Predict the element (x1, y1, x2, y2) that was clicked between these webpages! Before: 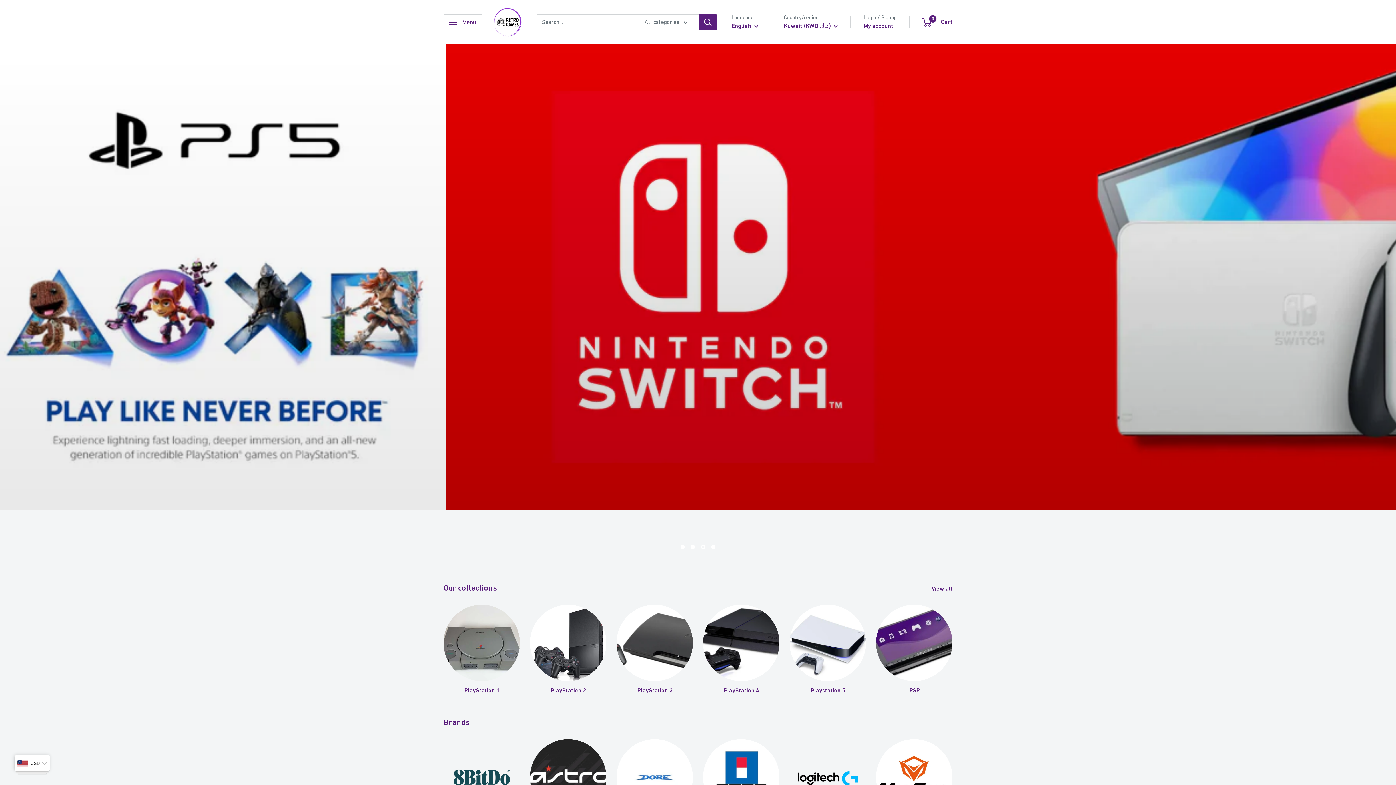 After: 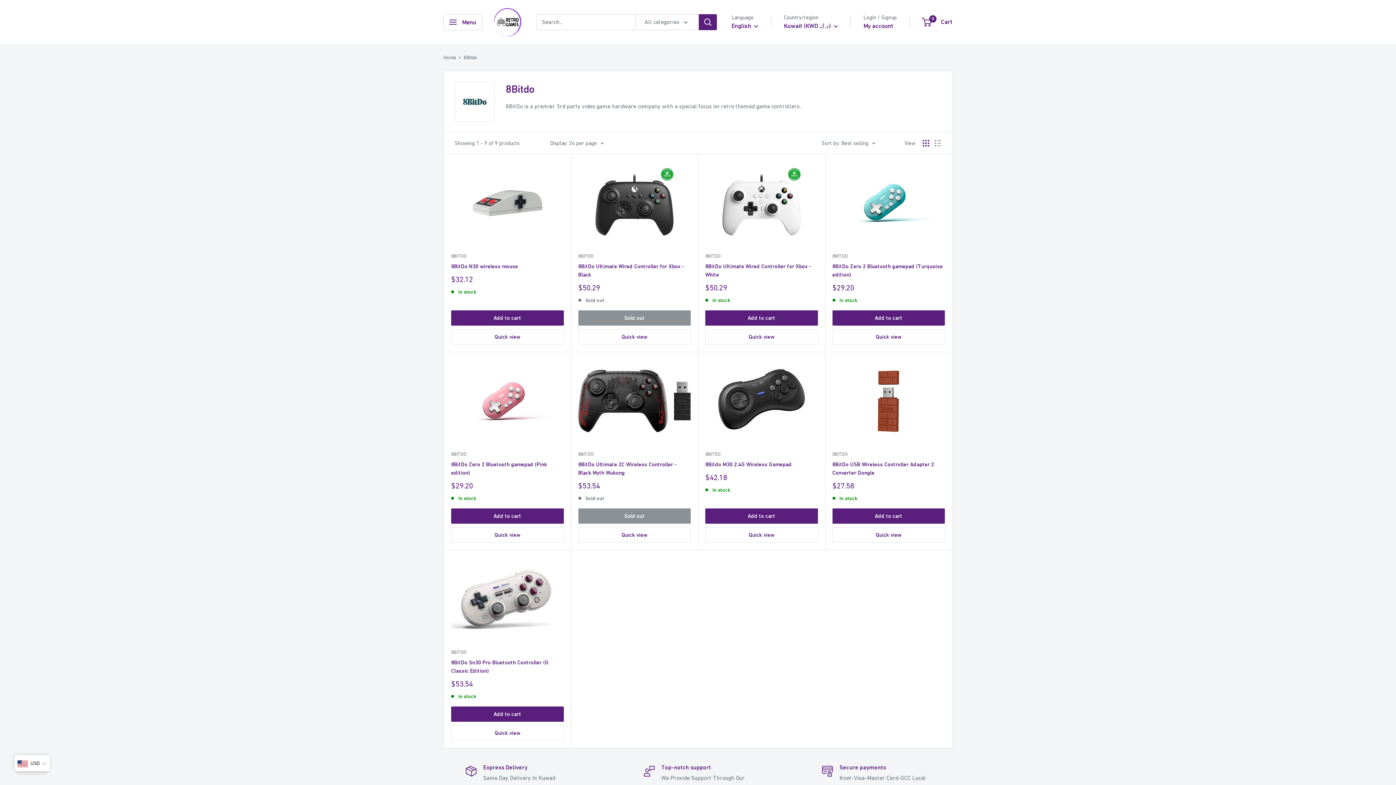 Action: label: 8Bitdo  bbox: (438, 688, 525, 778)